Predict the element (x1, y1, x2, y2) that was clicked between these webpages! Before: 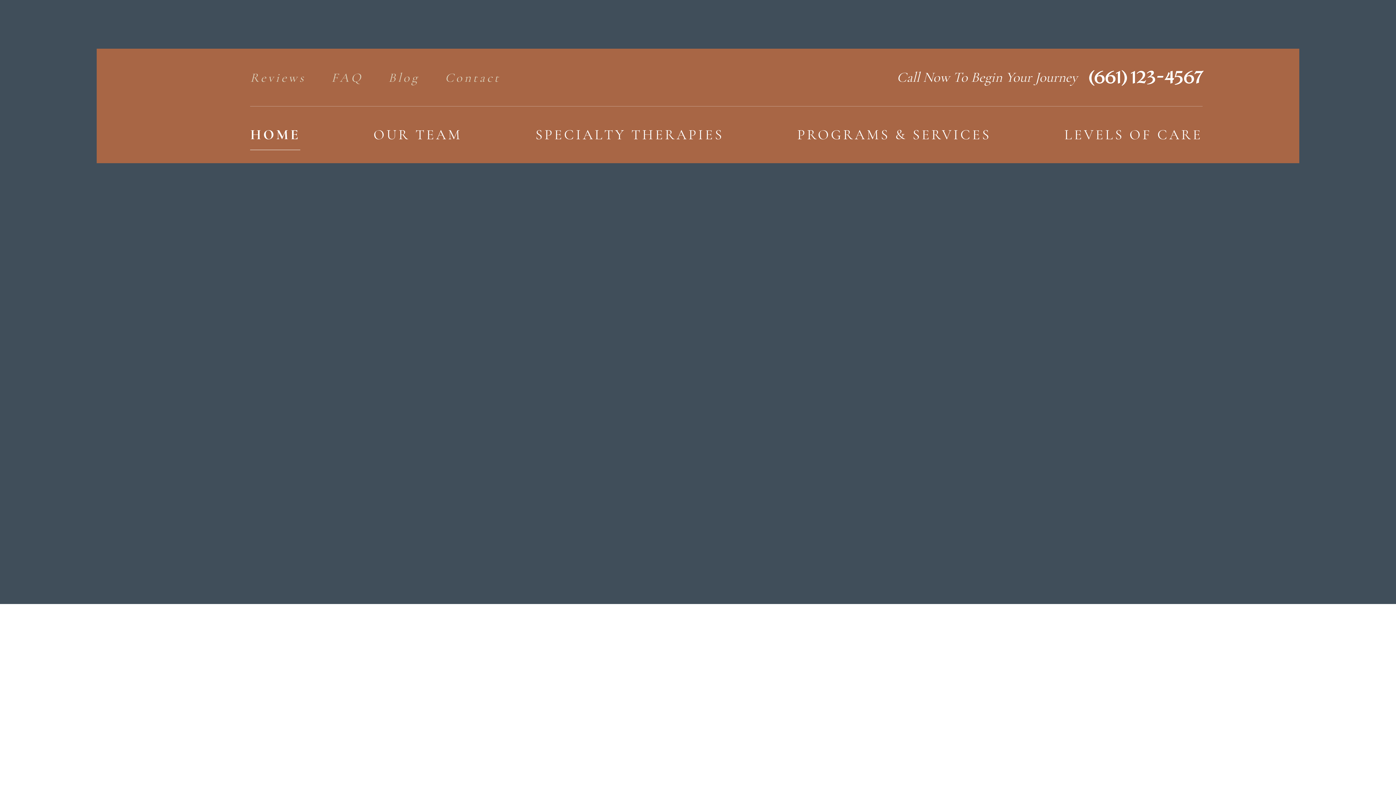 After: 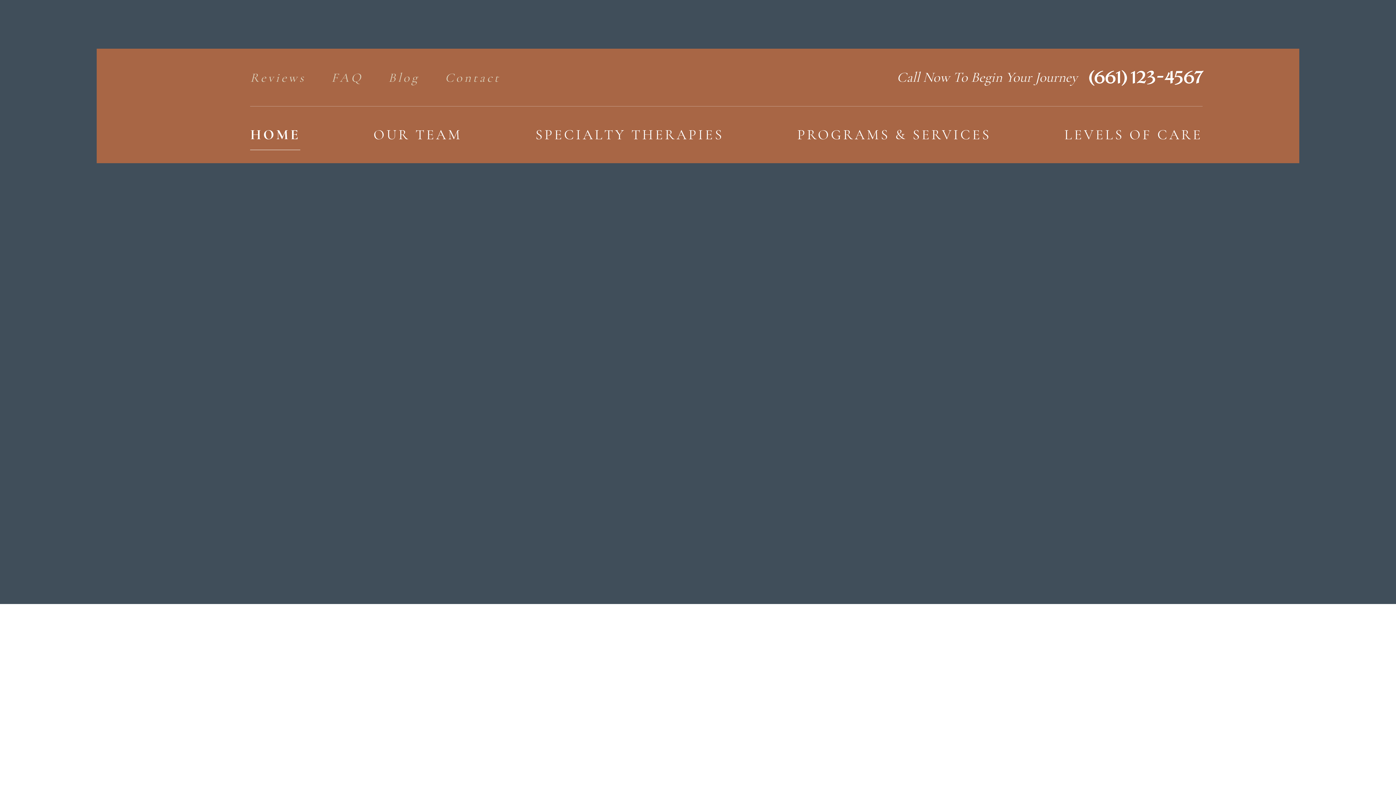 Action: label: (661) 123-4567 bbox: (1089, 57, 1202, 97)